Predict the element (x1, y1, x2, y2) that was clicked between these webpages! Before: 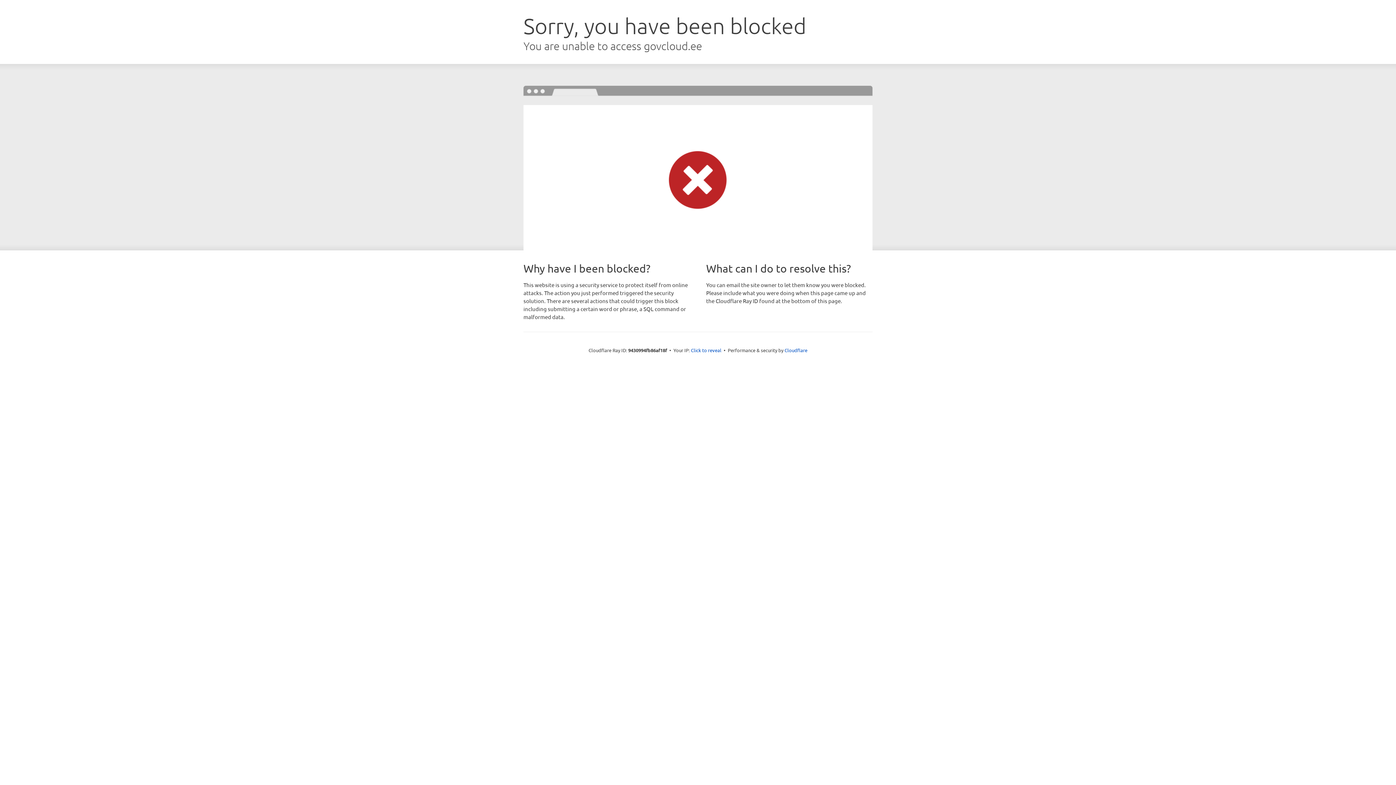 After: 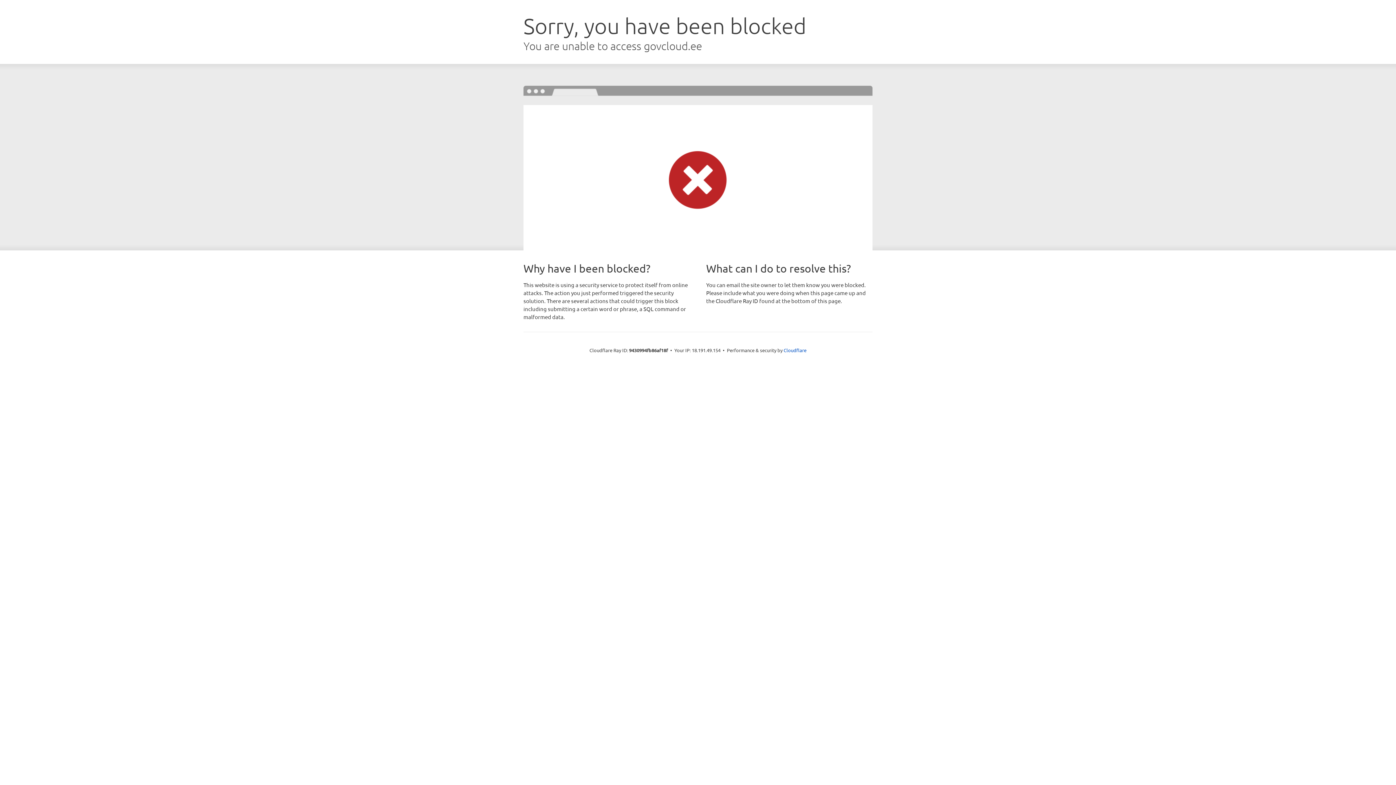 Action: label: Click to reveal bbox: (691, 346, 721, 353)